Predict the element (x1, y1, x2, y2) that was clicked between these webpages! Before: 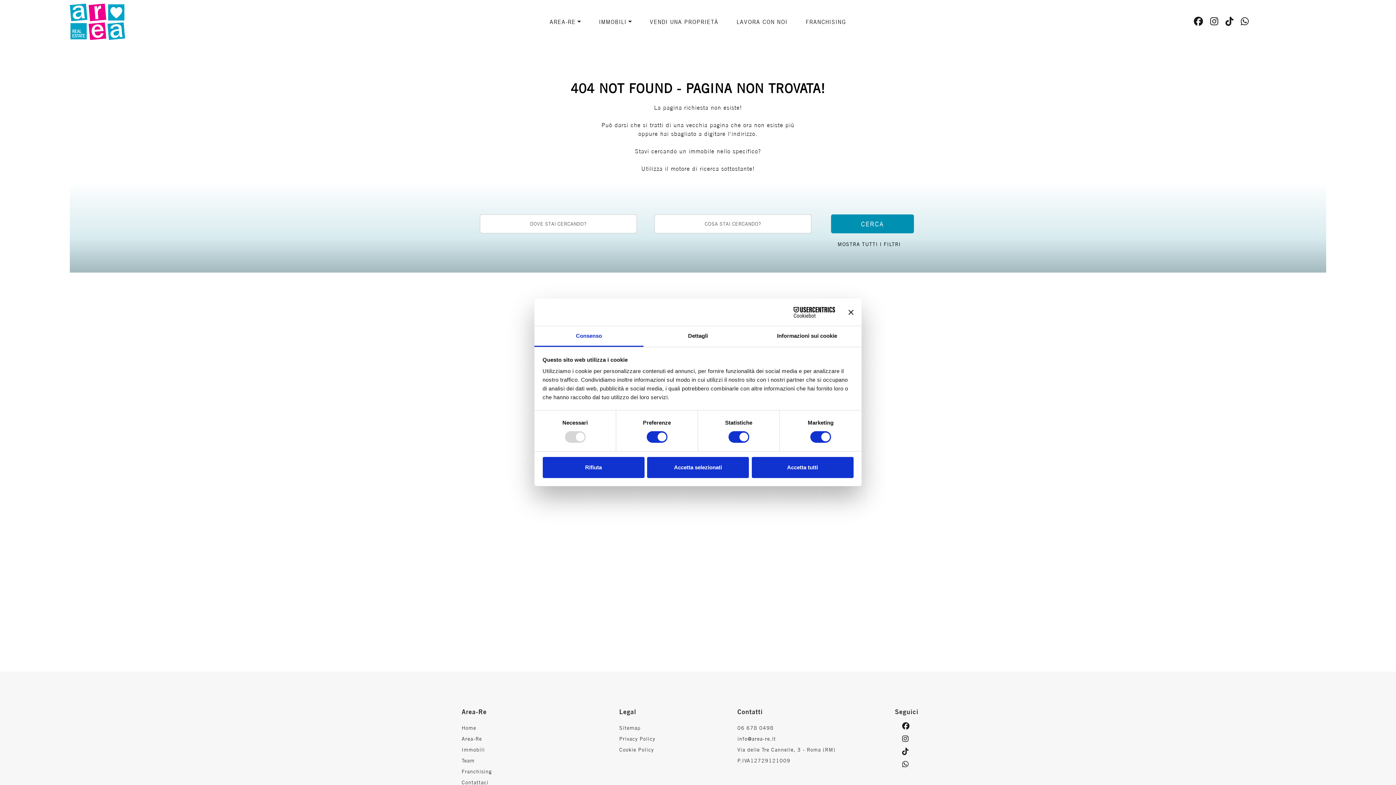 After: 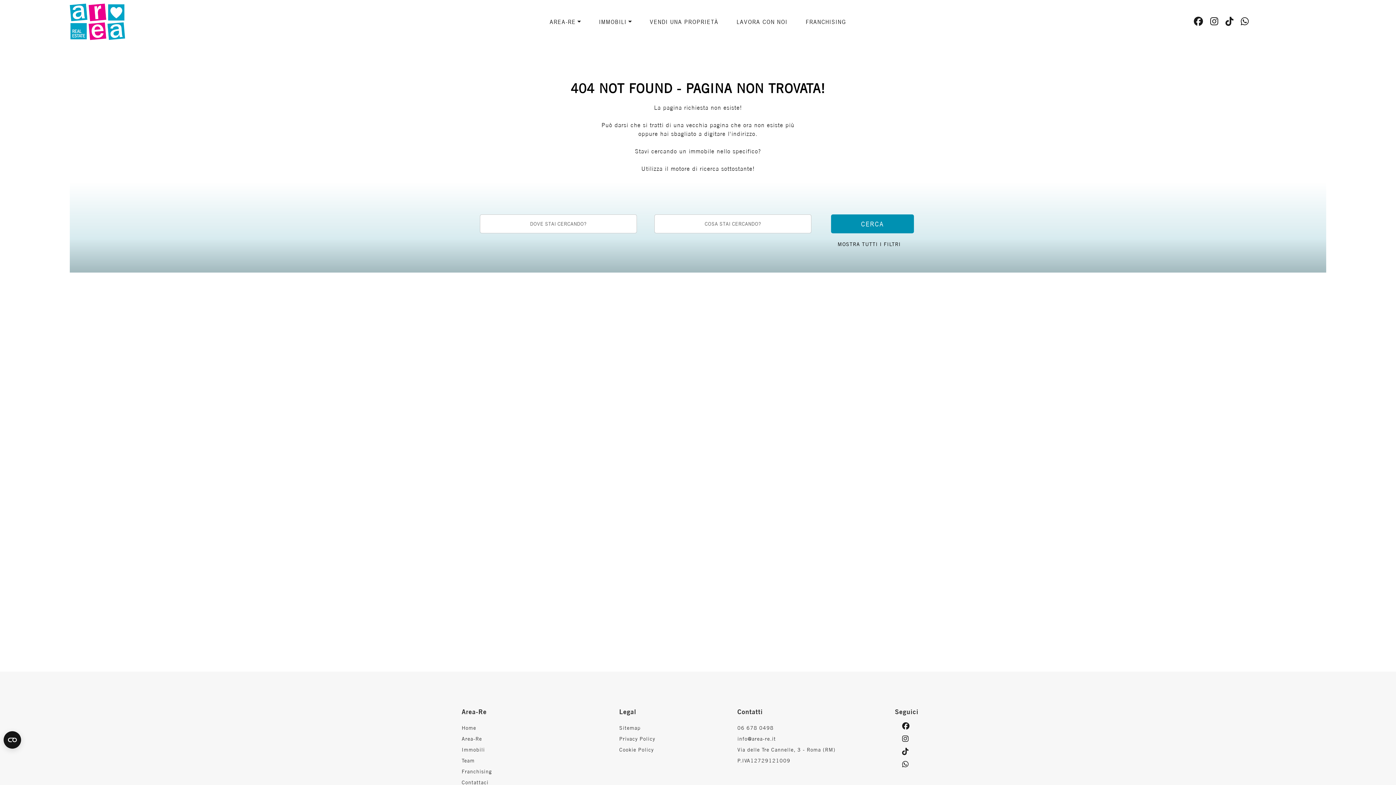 Action: bbox: (848, 309, 853, 314) label: Chiudi banner